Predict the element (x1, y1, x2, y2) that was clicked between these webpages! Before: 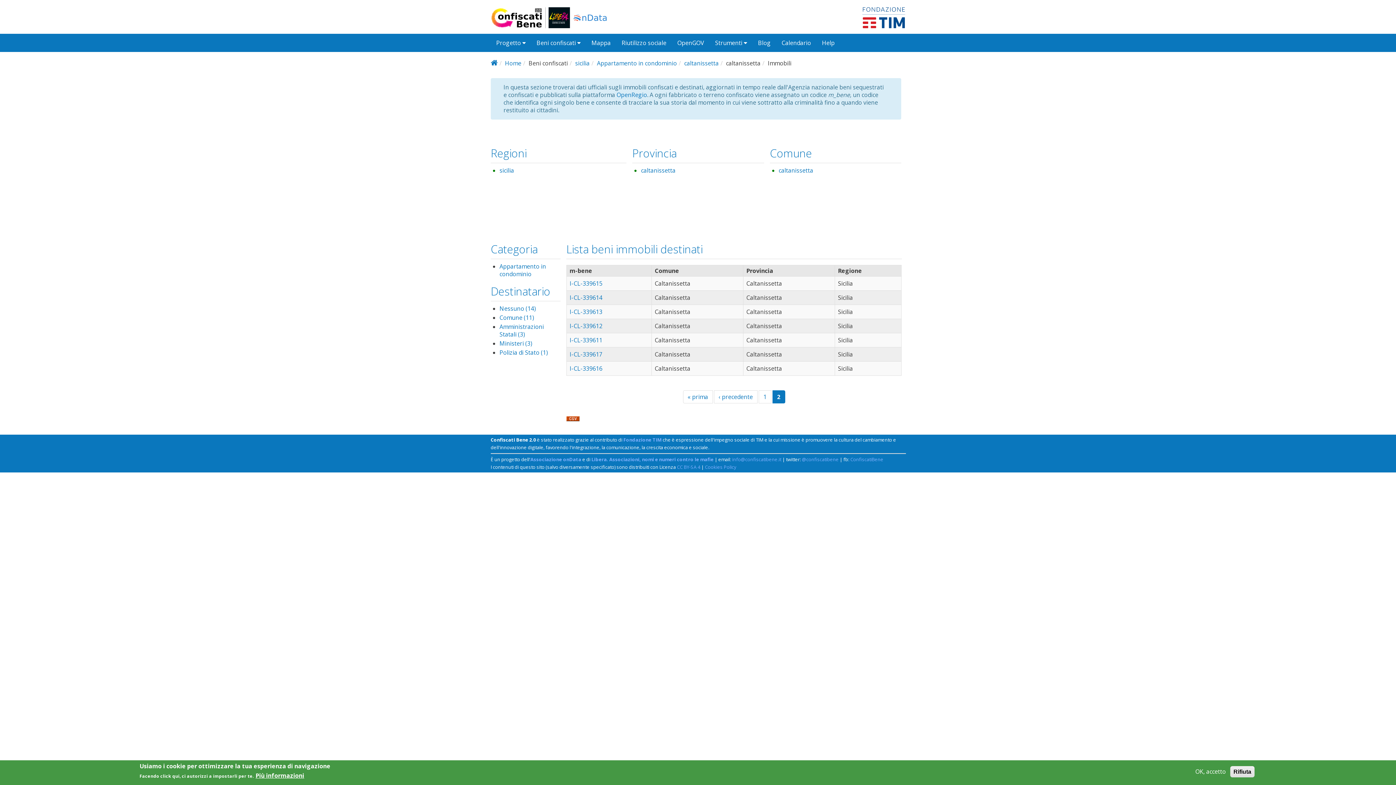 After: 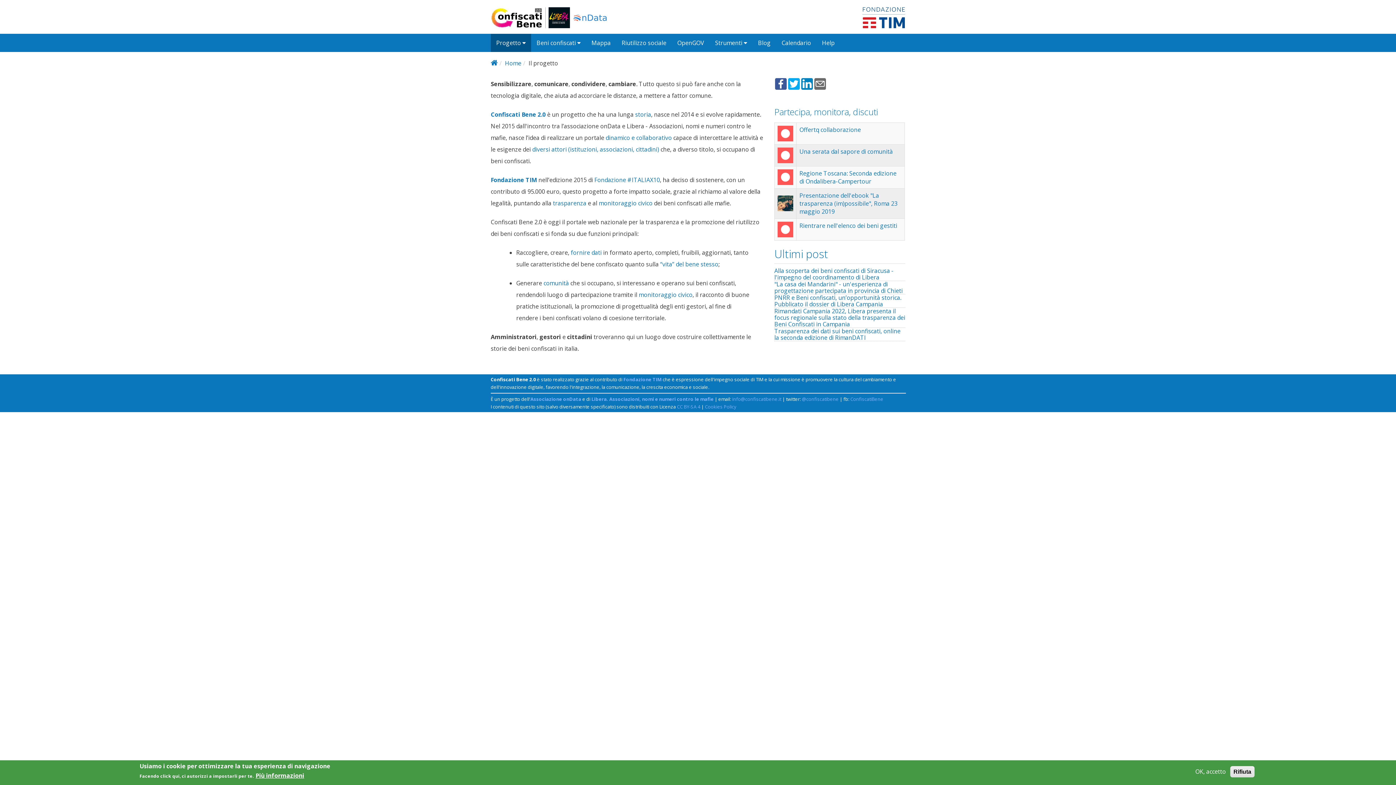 Action: bbox: (490, 33, 531, 52) label: Progetto 